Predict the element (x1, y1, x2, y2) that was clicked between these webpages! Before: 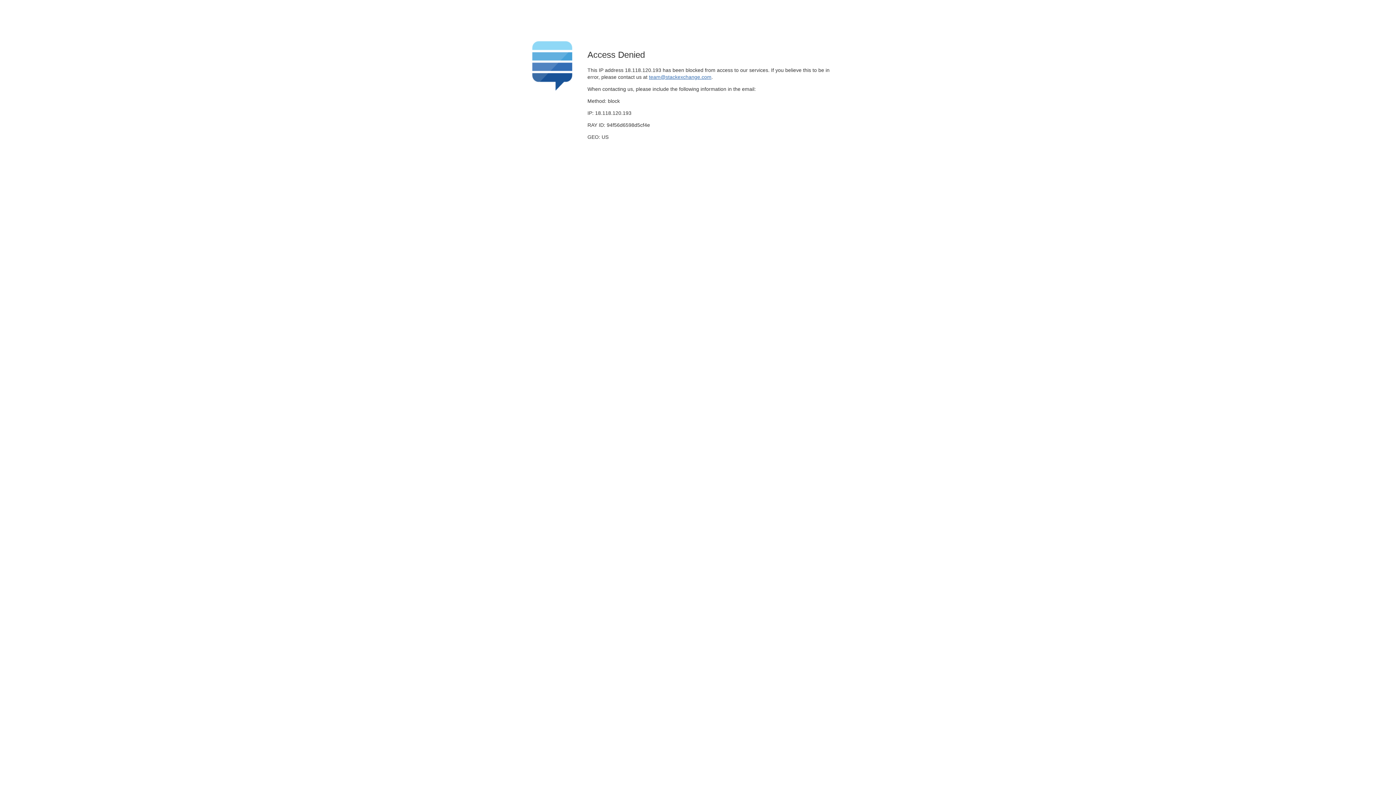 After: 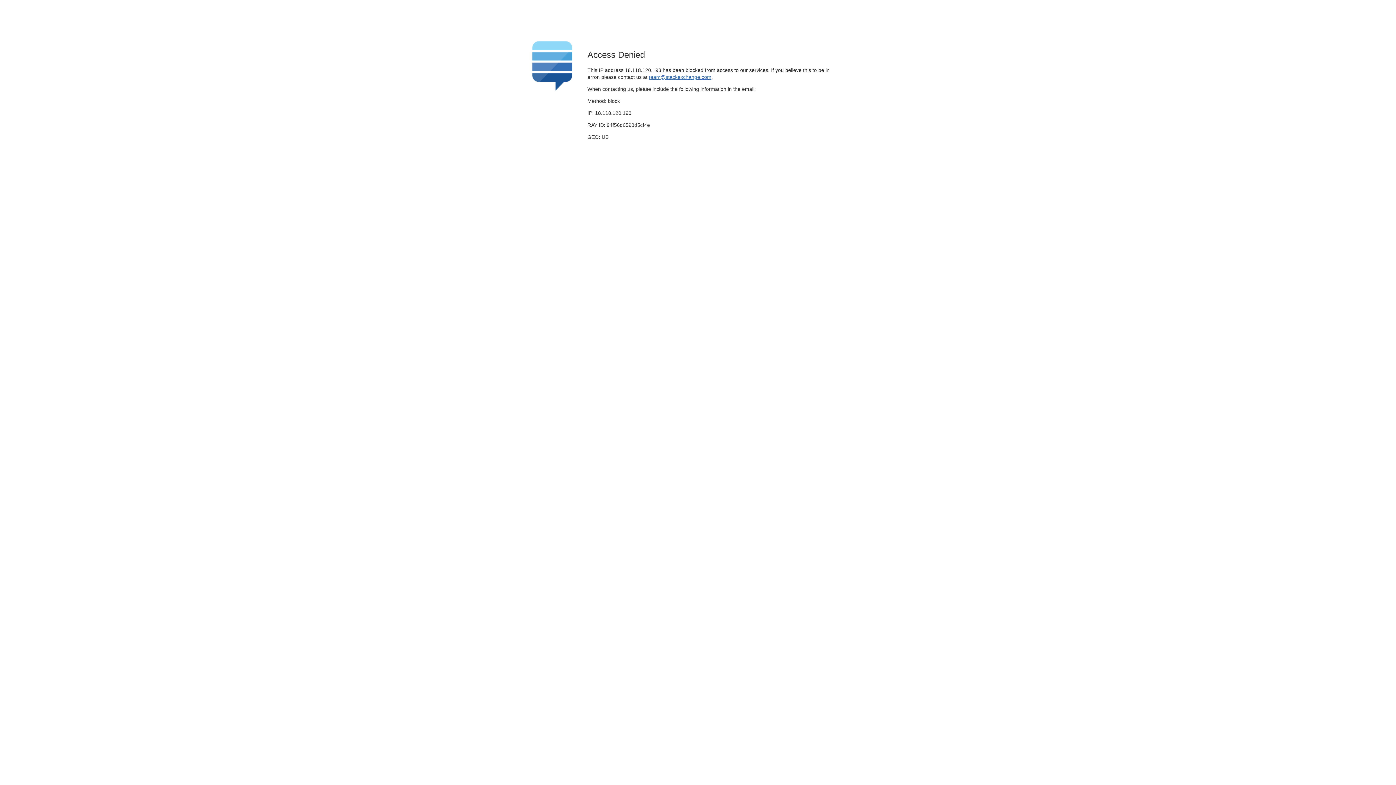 Action: bbox: (649, 74, 711, 79) label: team@stackexchange.com